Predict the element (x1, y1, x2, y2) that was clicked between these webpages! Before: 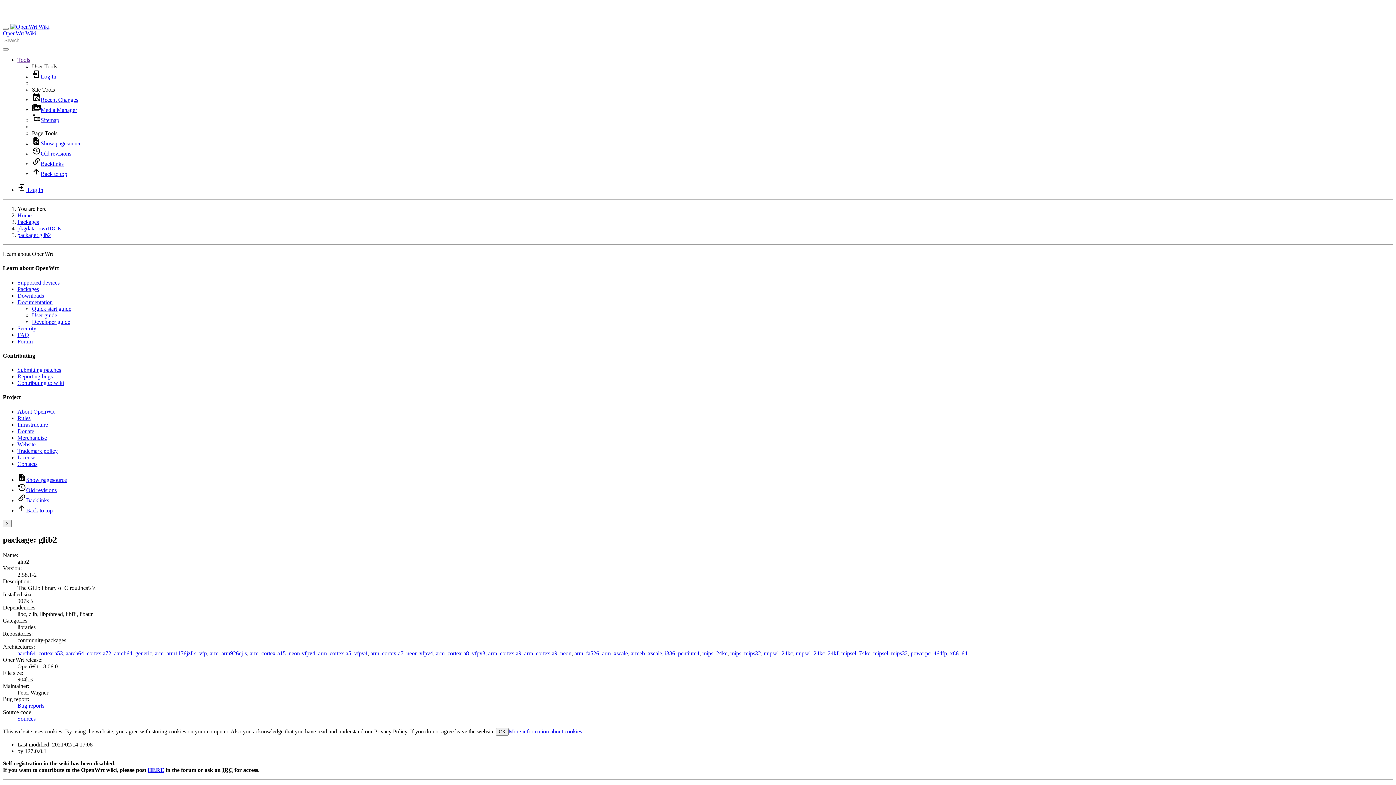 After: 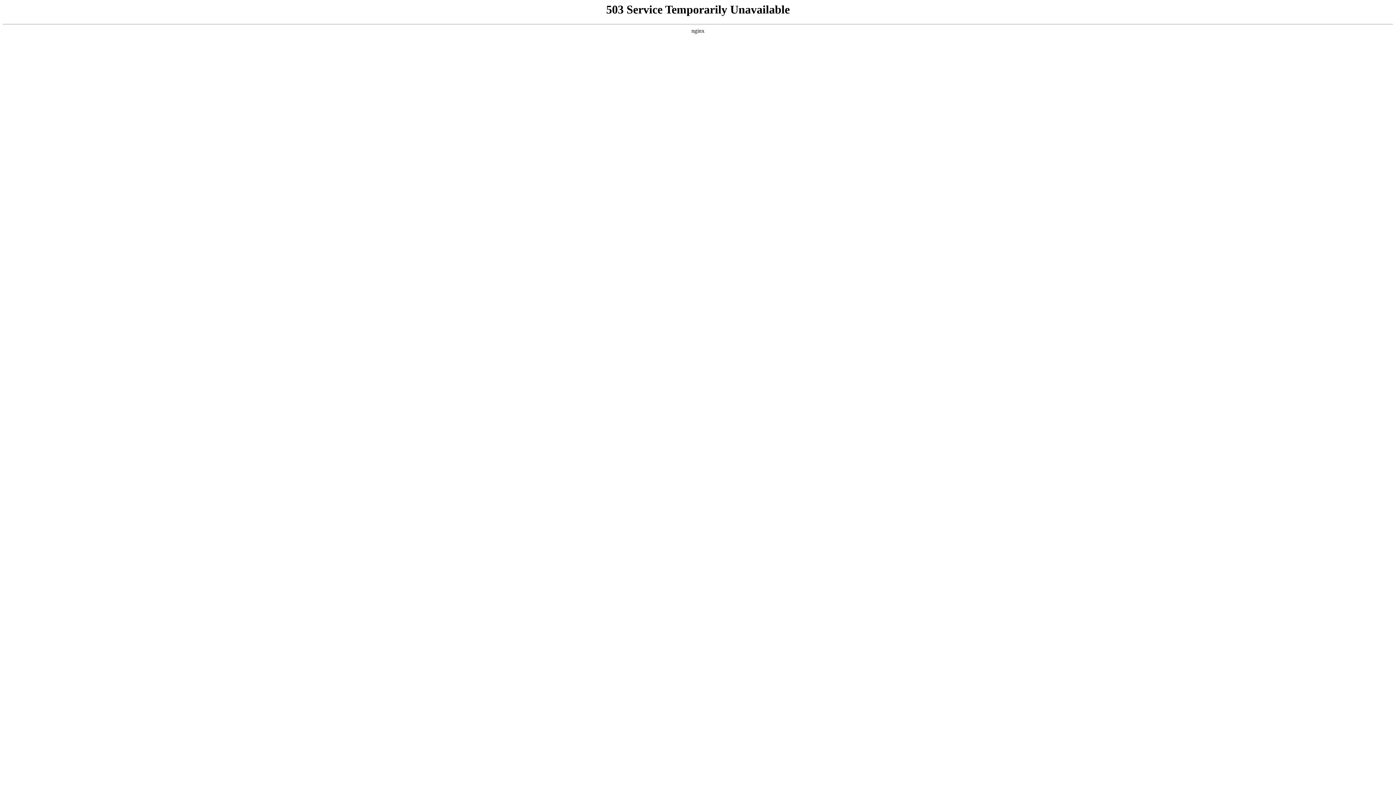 Action: label: Submitting patches bbox: (17, 366, 61, 373)